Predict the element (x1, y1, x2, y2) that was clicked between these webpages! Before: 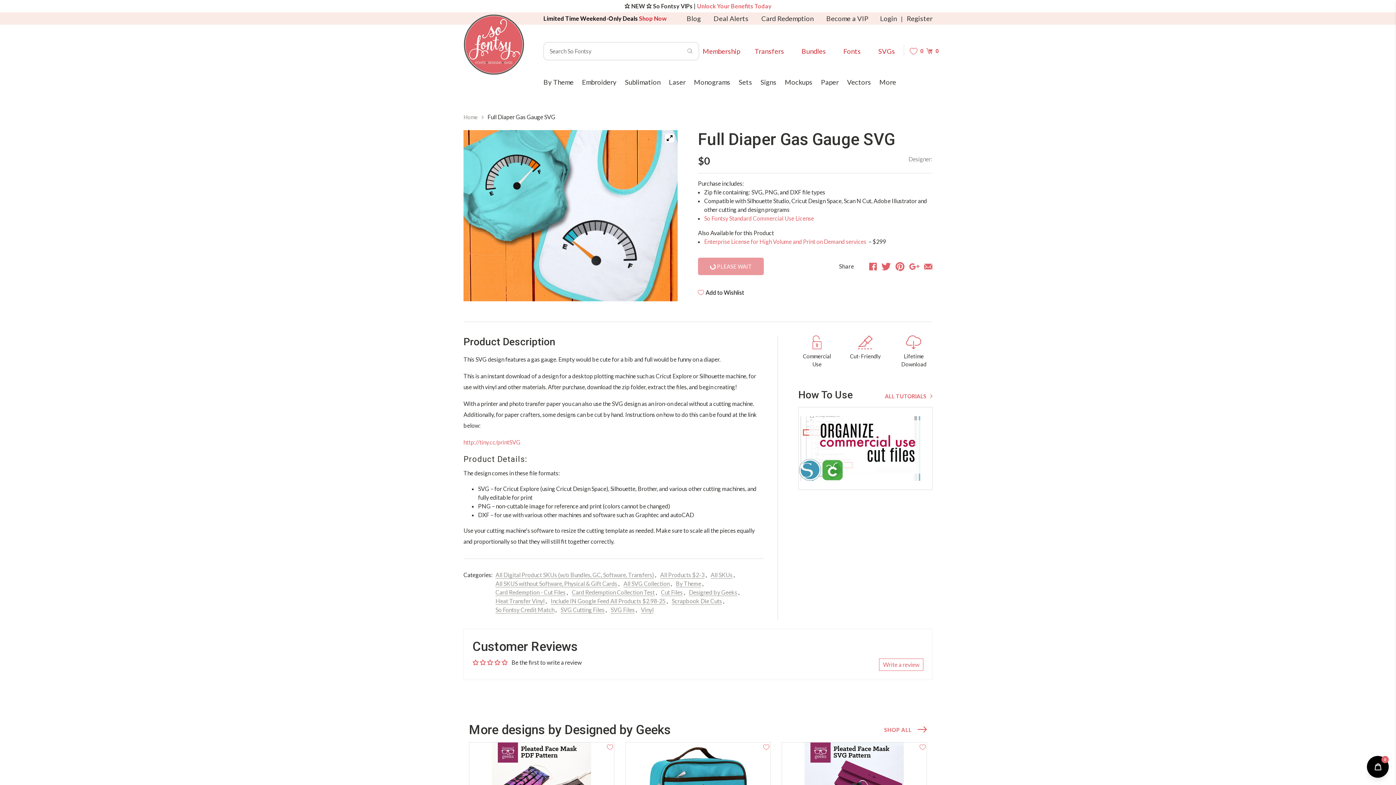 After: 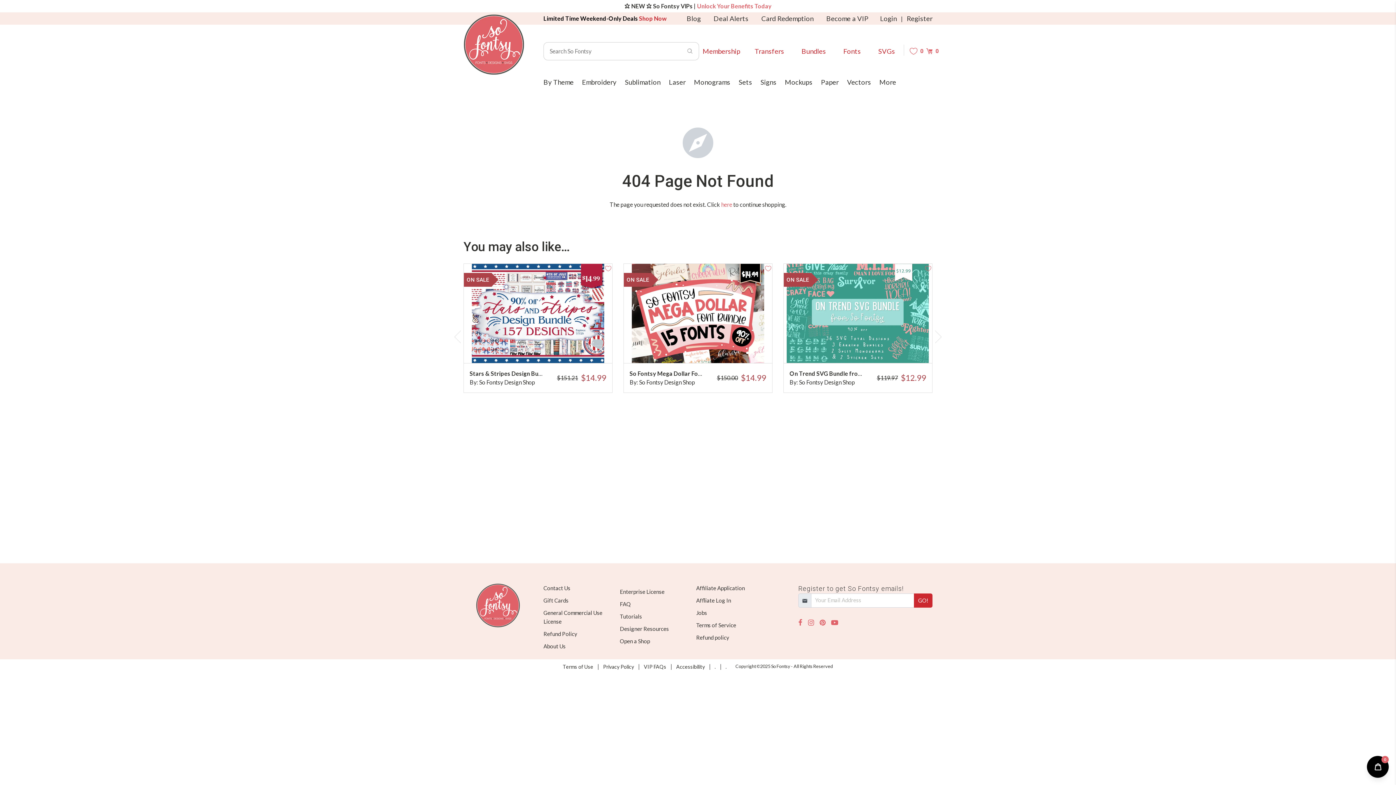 Action: label: Paper bbox: (821, 76, 838, 87)